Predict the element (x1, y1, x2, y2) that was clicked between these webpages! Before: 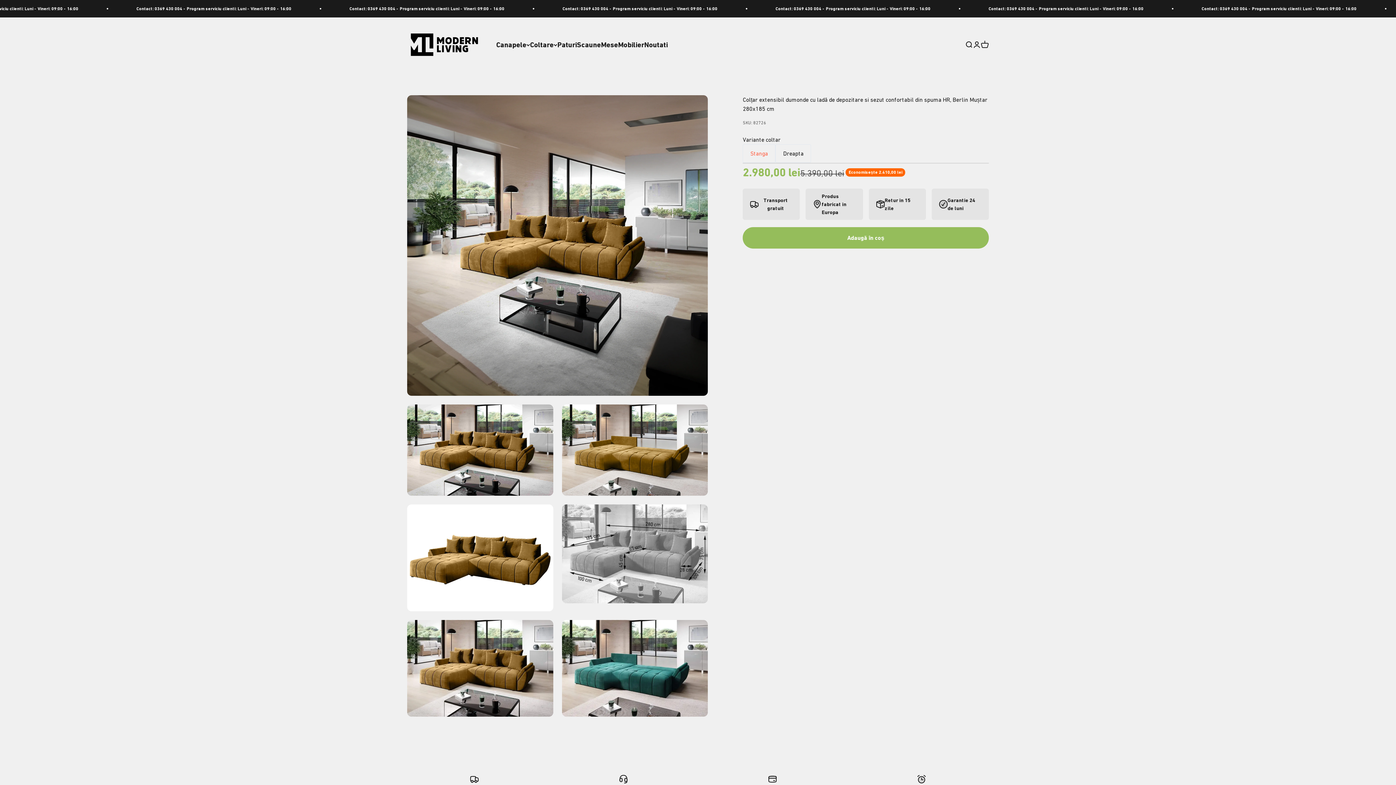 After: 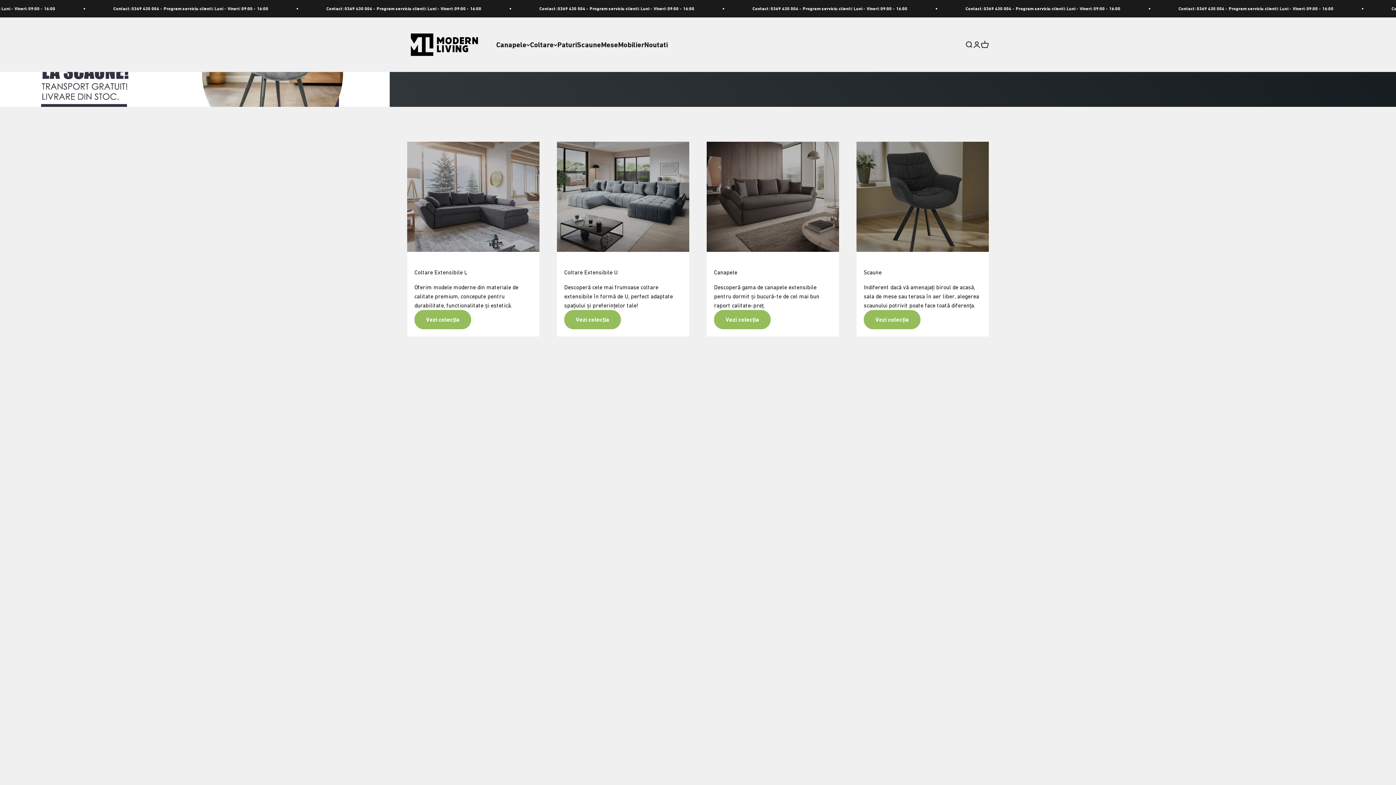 Action: bbox: (407, 29, 481, 59) label: Modernliving